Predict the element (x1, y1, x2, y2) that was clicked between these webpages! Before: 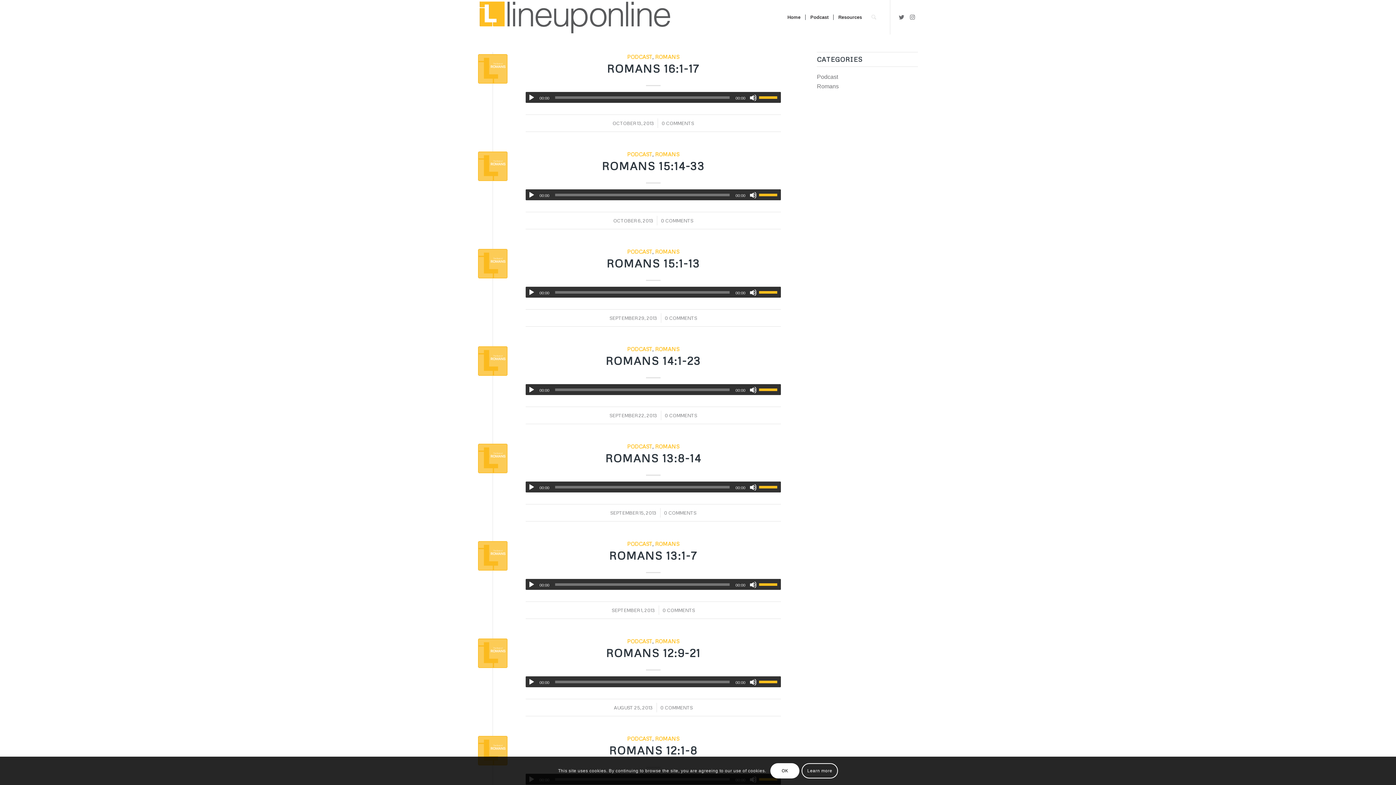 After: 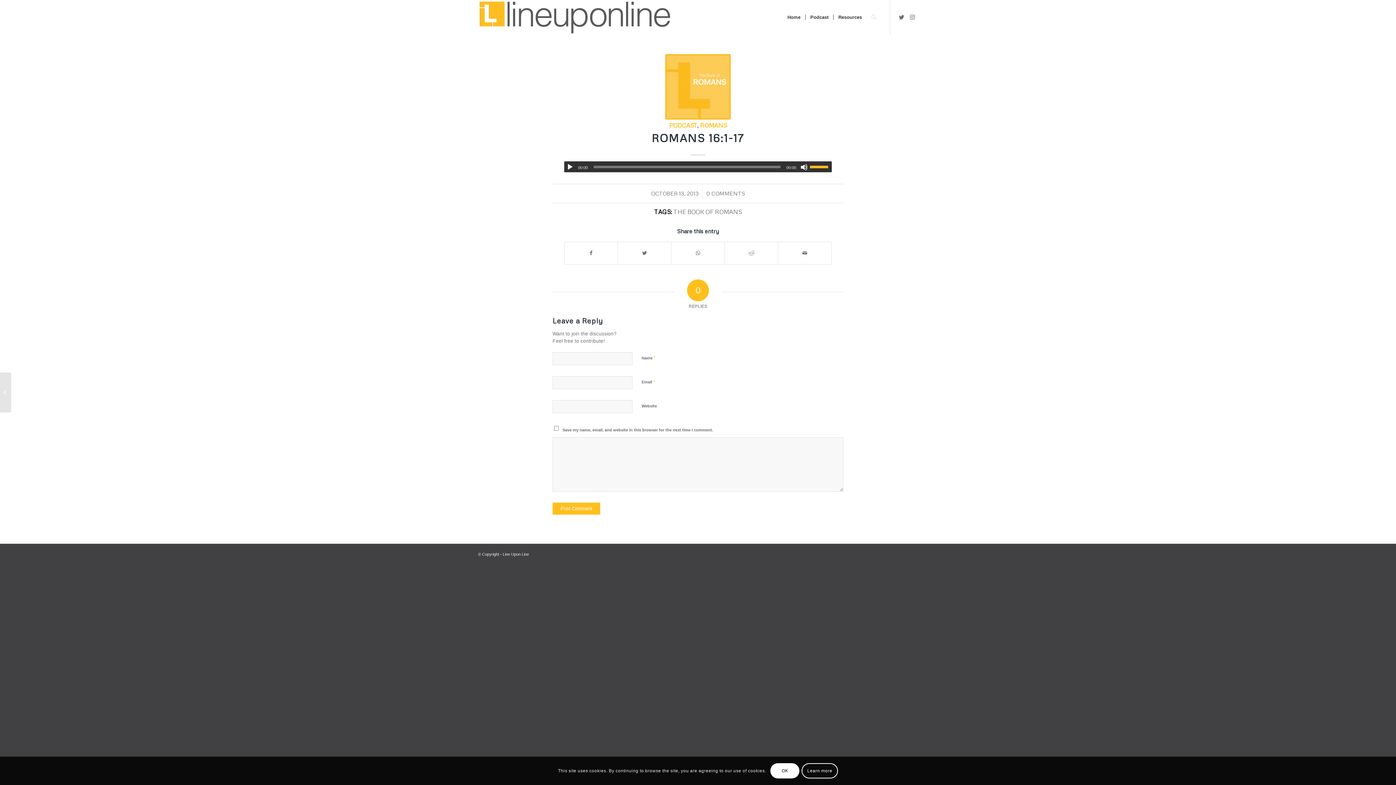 Action: bbox: (478, 54, 507, 83)